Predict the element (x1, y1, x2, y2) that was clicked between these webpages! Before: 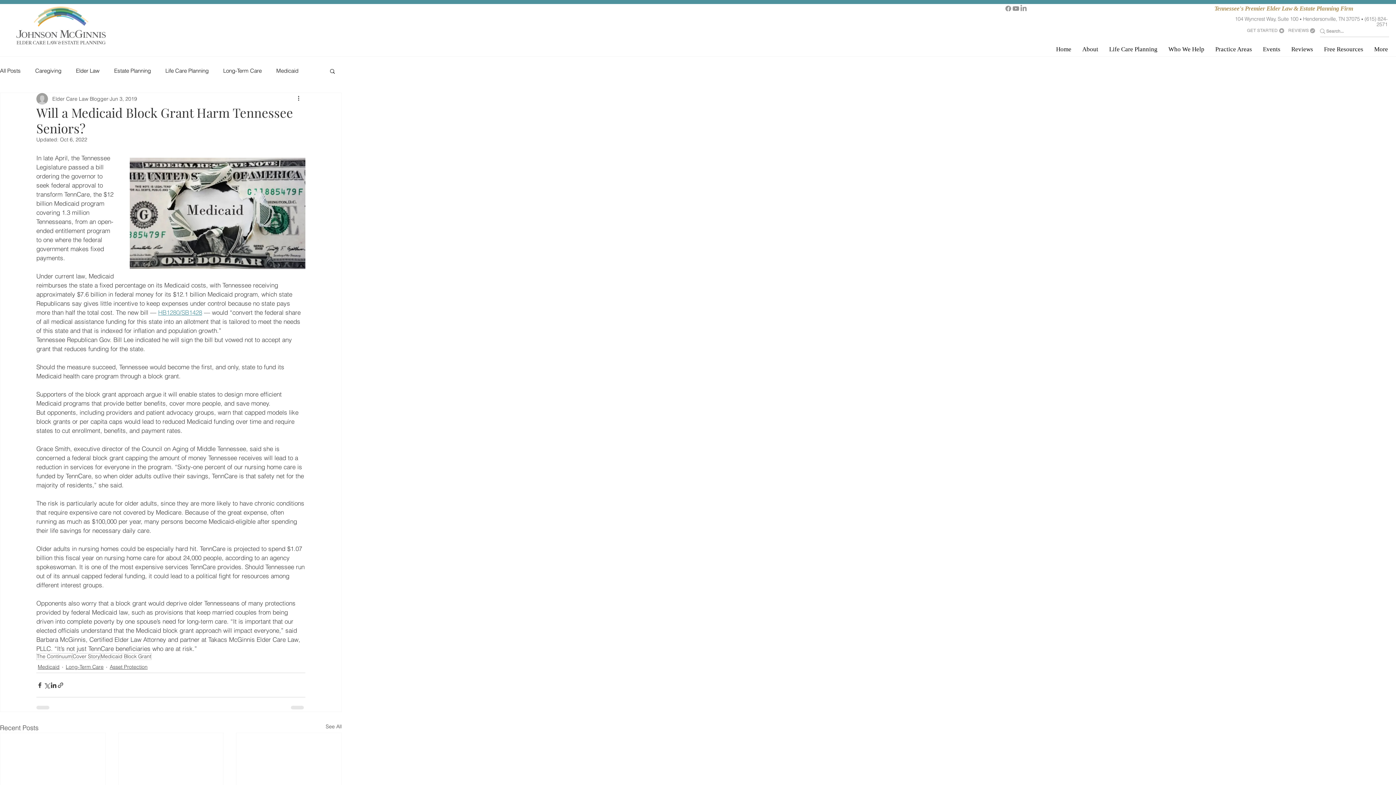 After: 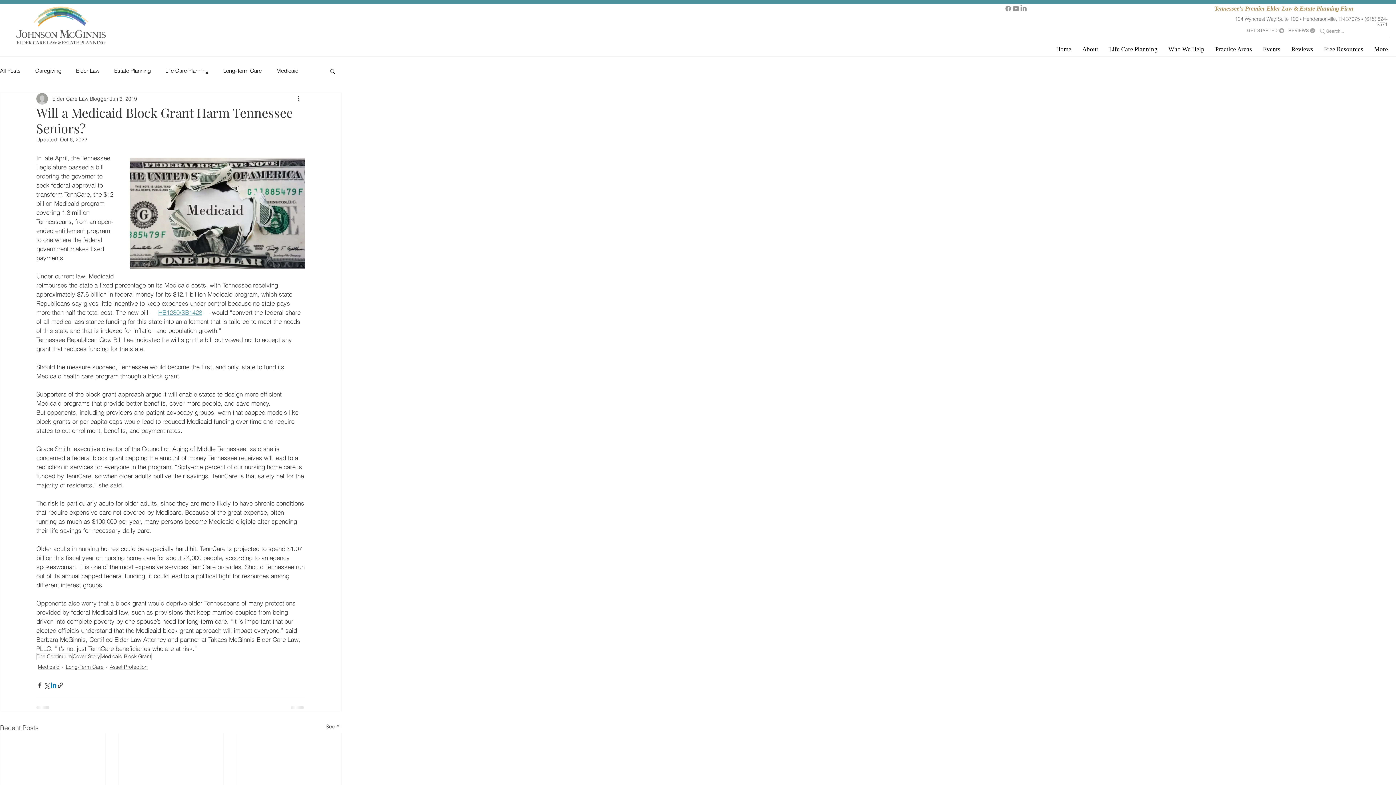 Action: bbox: (50, 682, 57, 688) label: Share via LinkedIn